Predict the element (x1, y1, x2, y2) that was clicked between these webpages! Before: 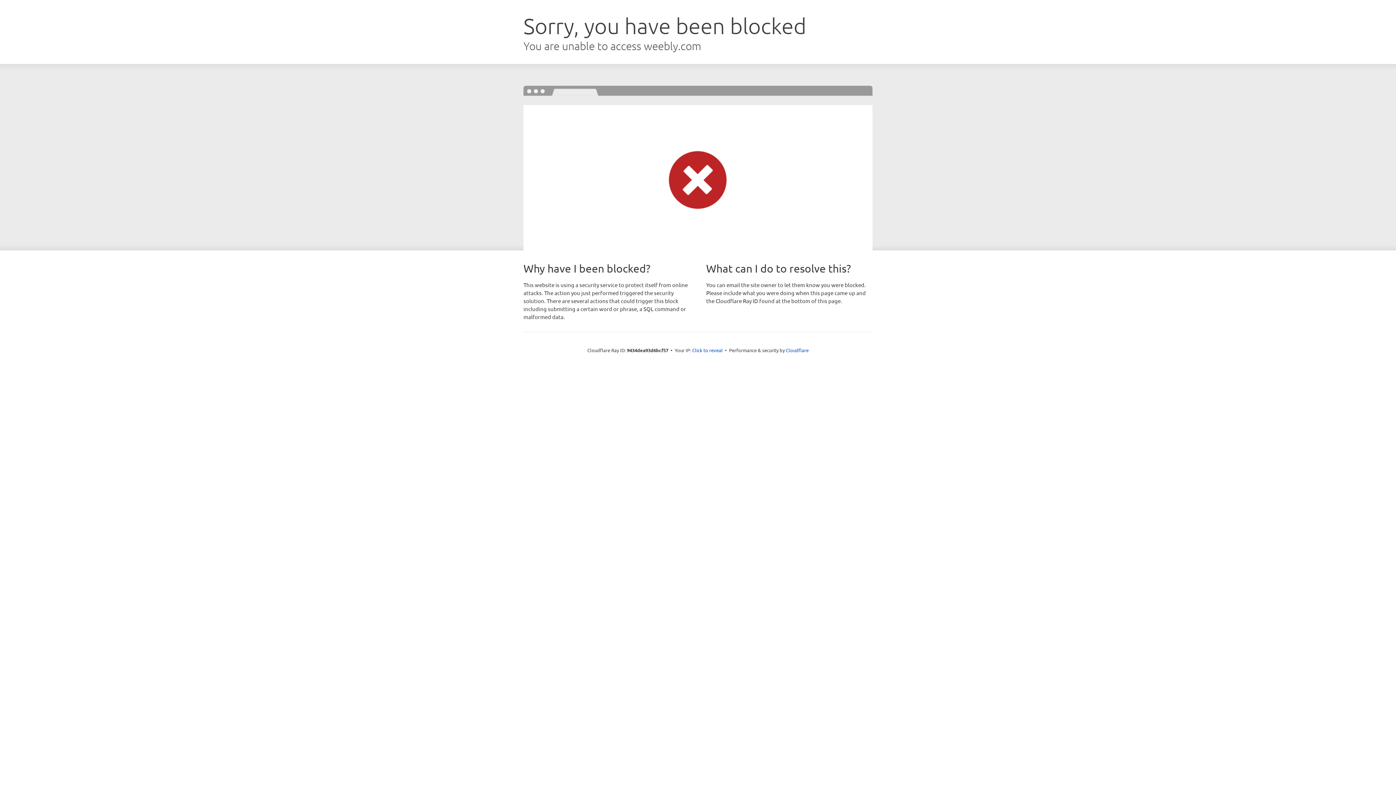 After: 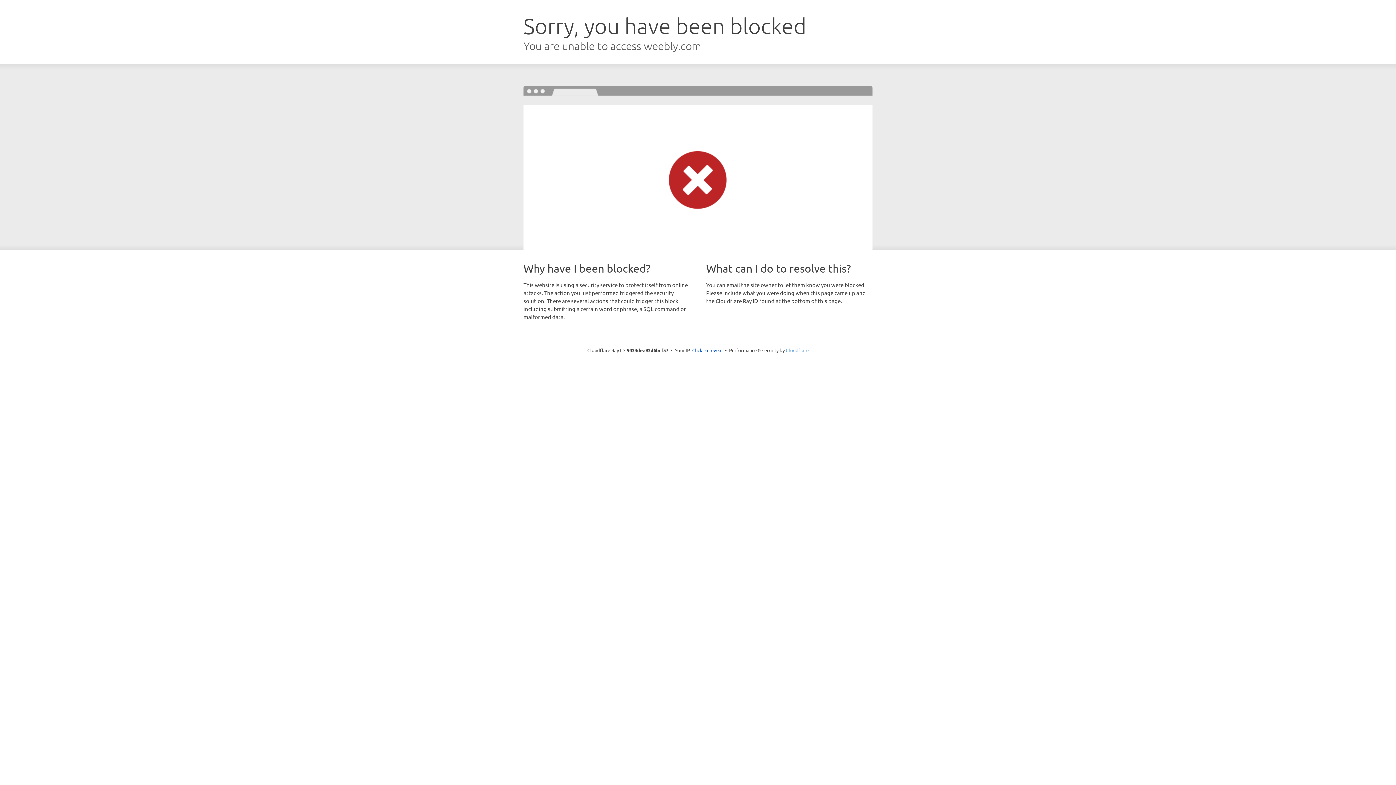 Action: label: Cloudflare bbox: (786, 347, 808, 353)